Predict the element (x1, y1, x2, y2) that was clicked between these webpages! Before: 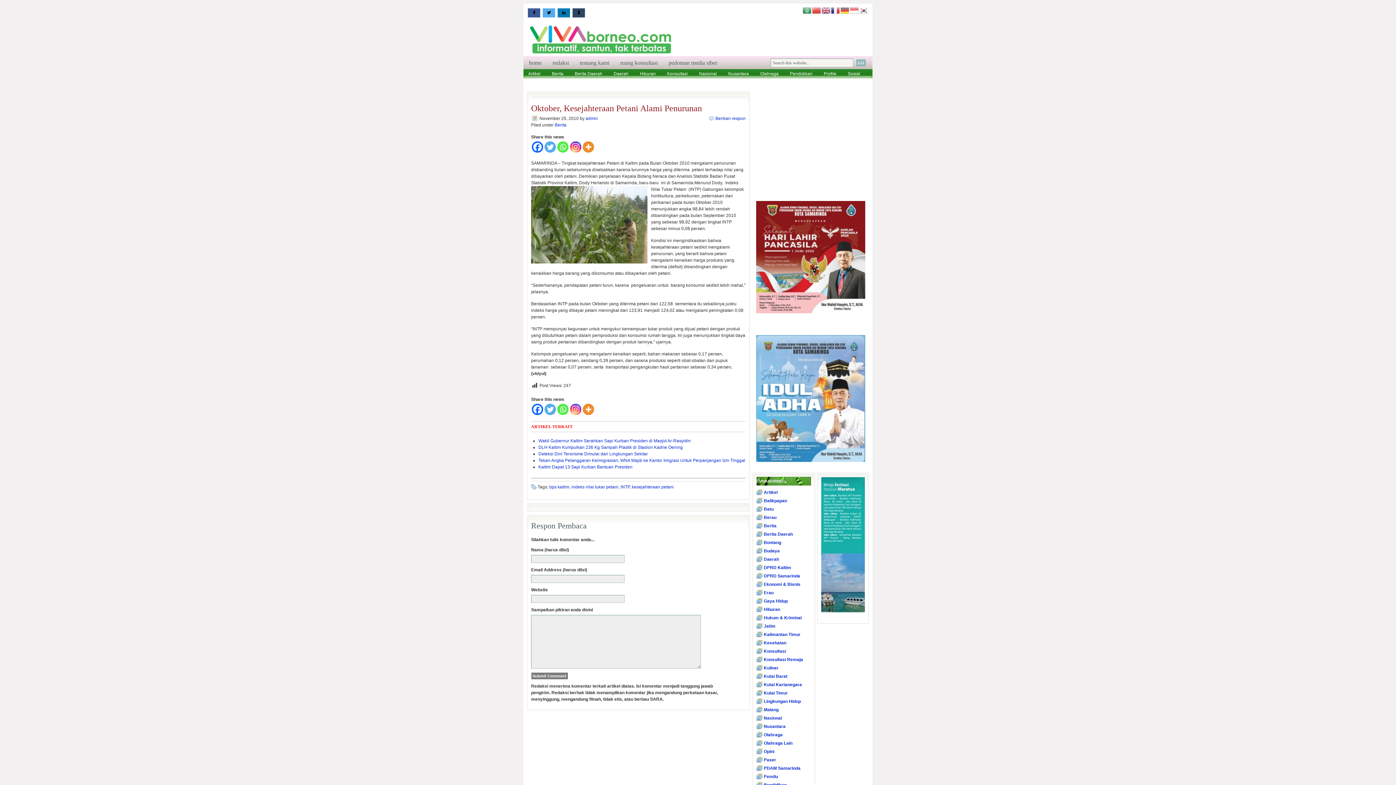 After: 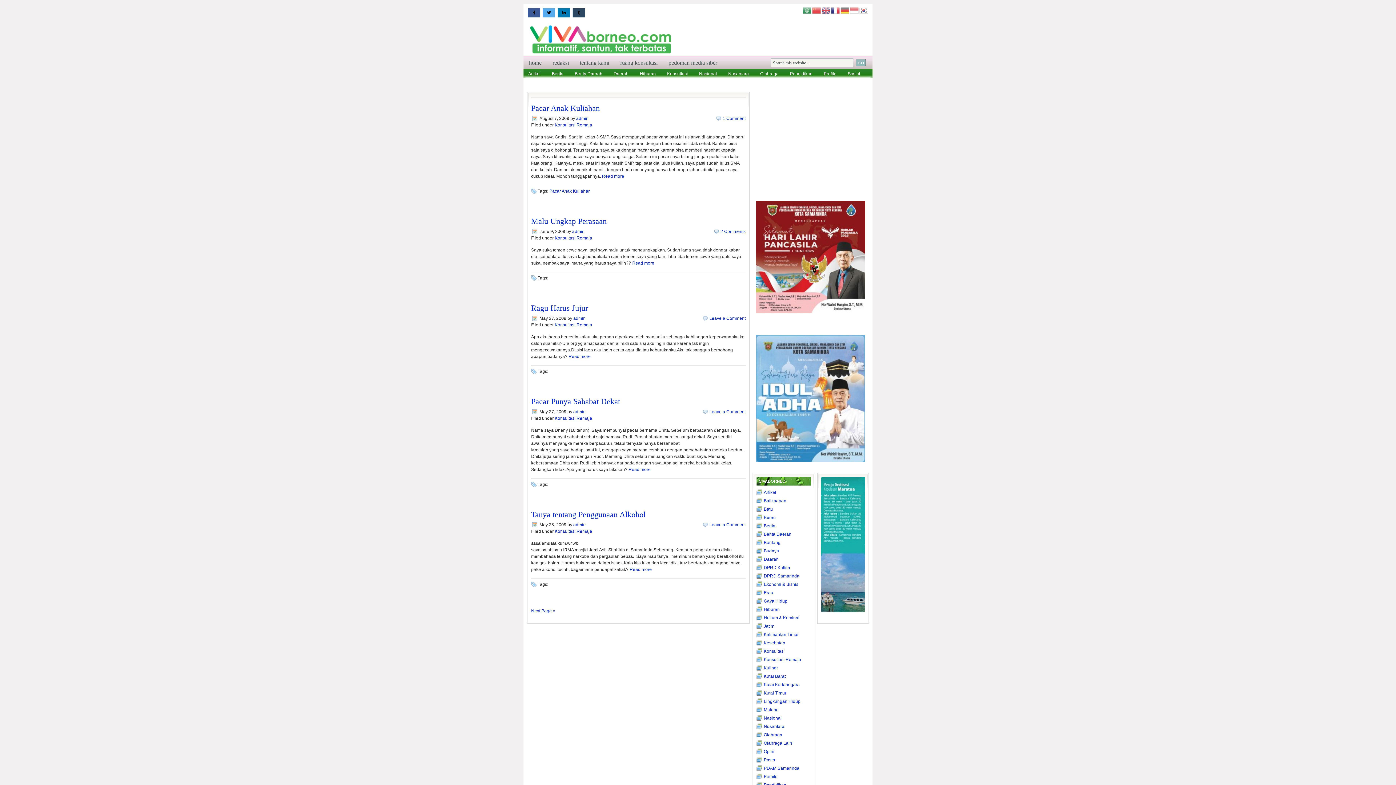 Action: label: Konsultasi Remaja bbox: (764, 657, 803, 662)